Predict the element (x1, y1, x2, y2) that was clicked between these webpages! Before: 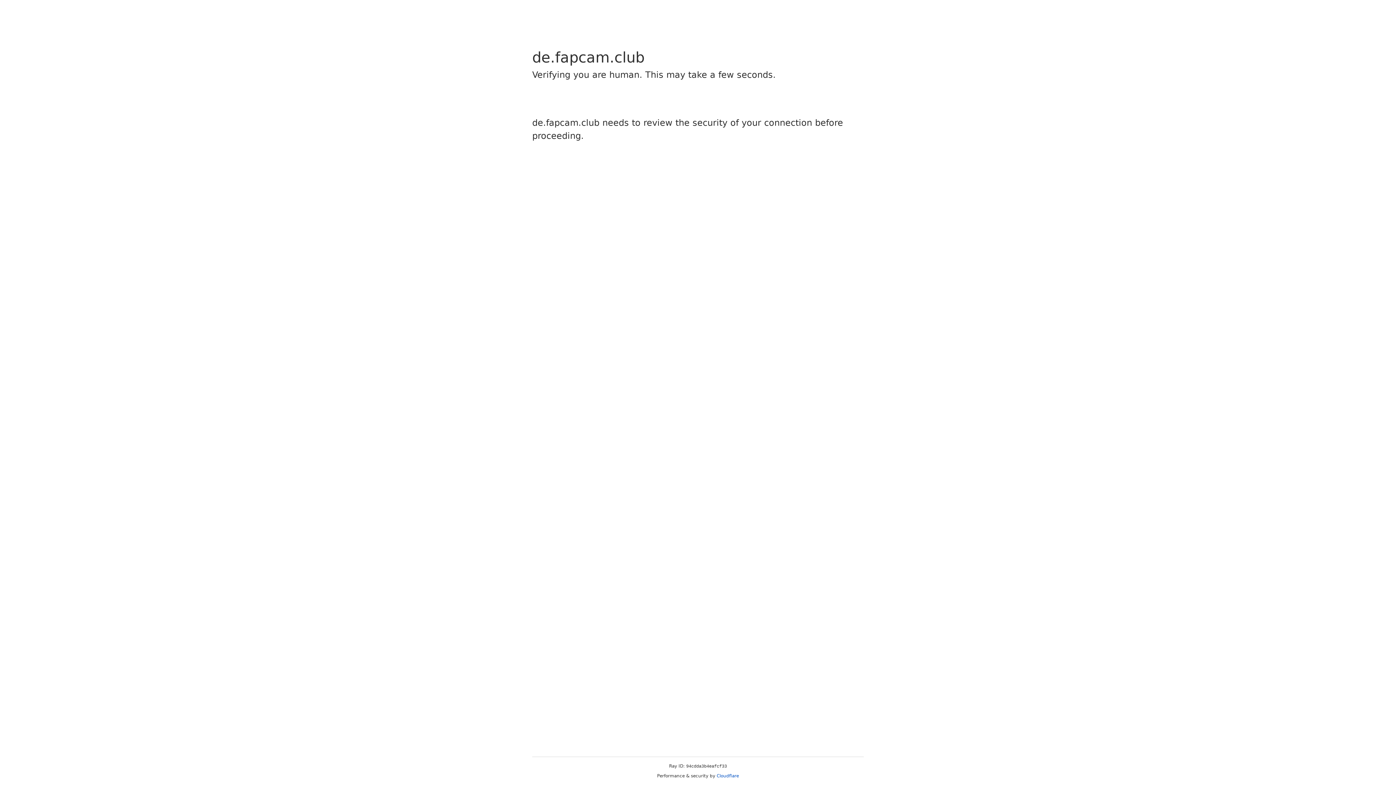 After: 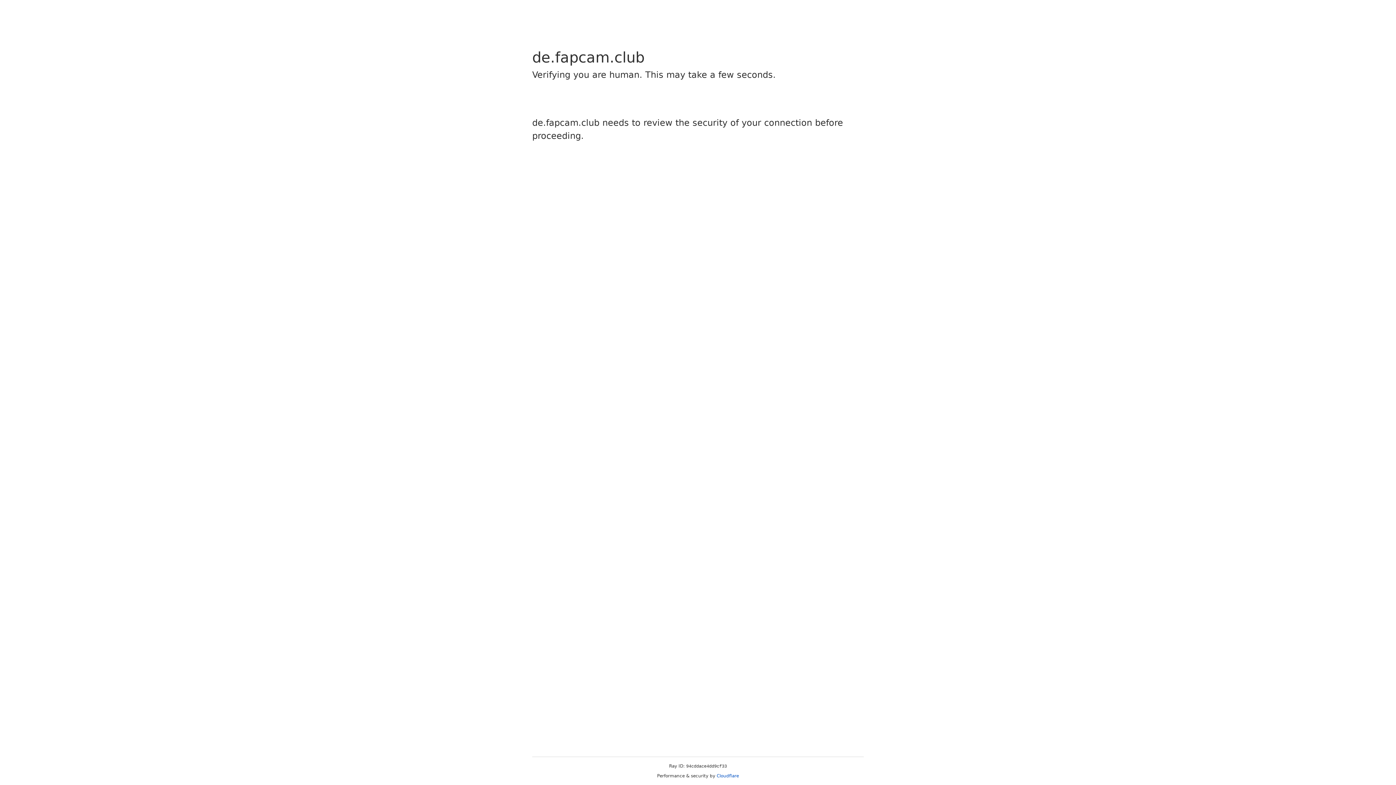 Action: label: Cloudflare bbox: (716, 773, 739, 778)